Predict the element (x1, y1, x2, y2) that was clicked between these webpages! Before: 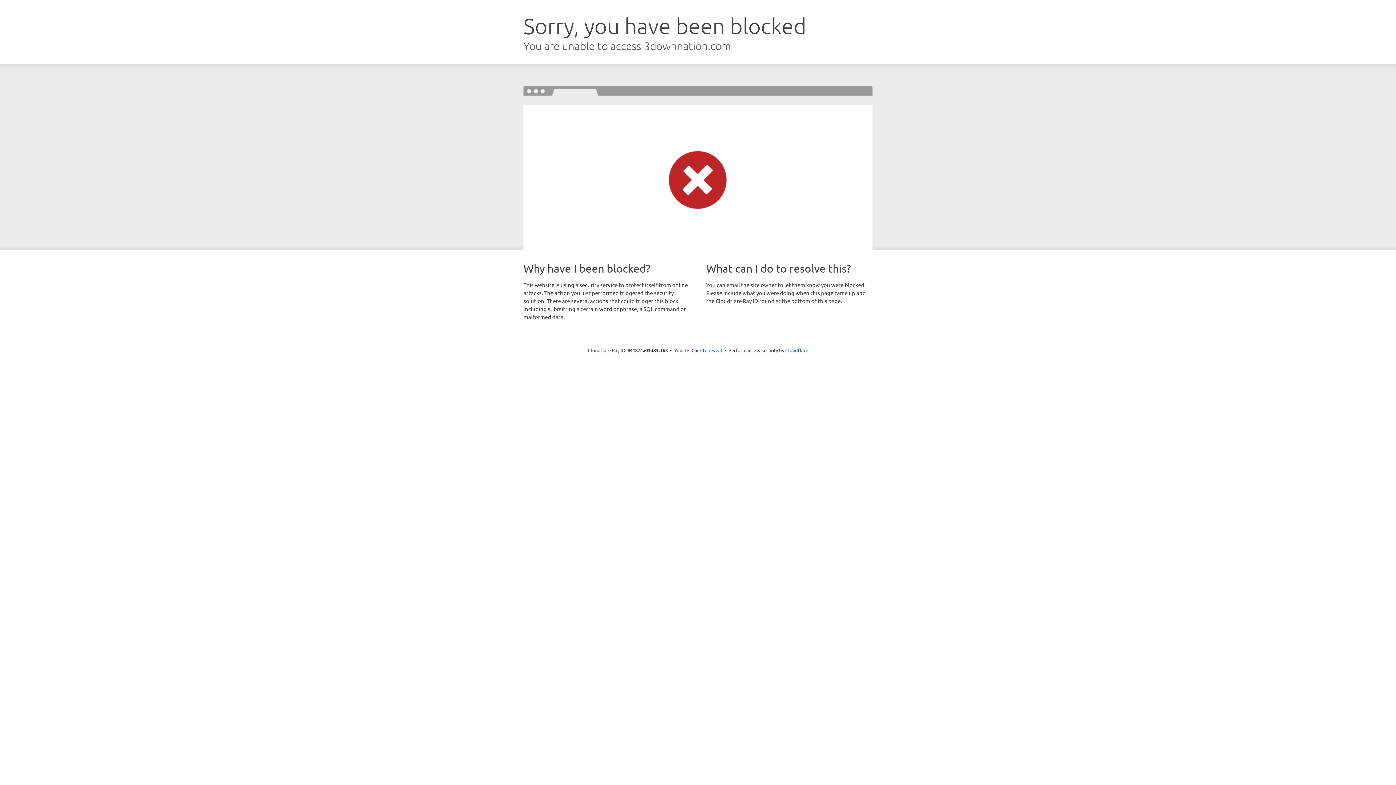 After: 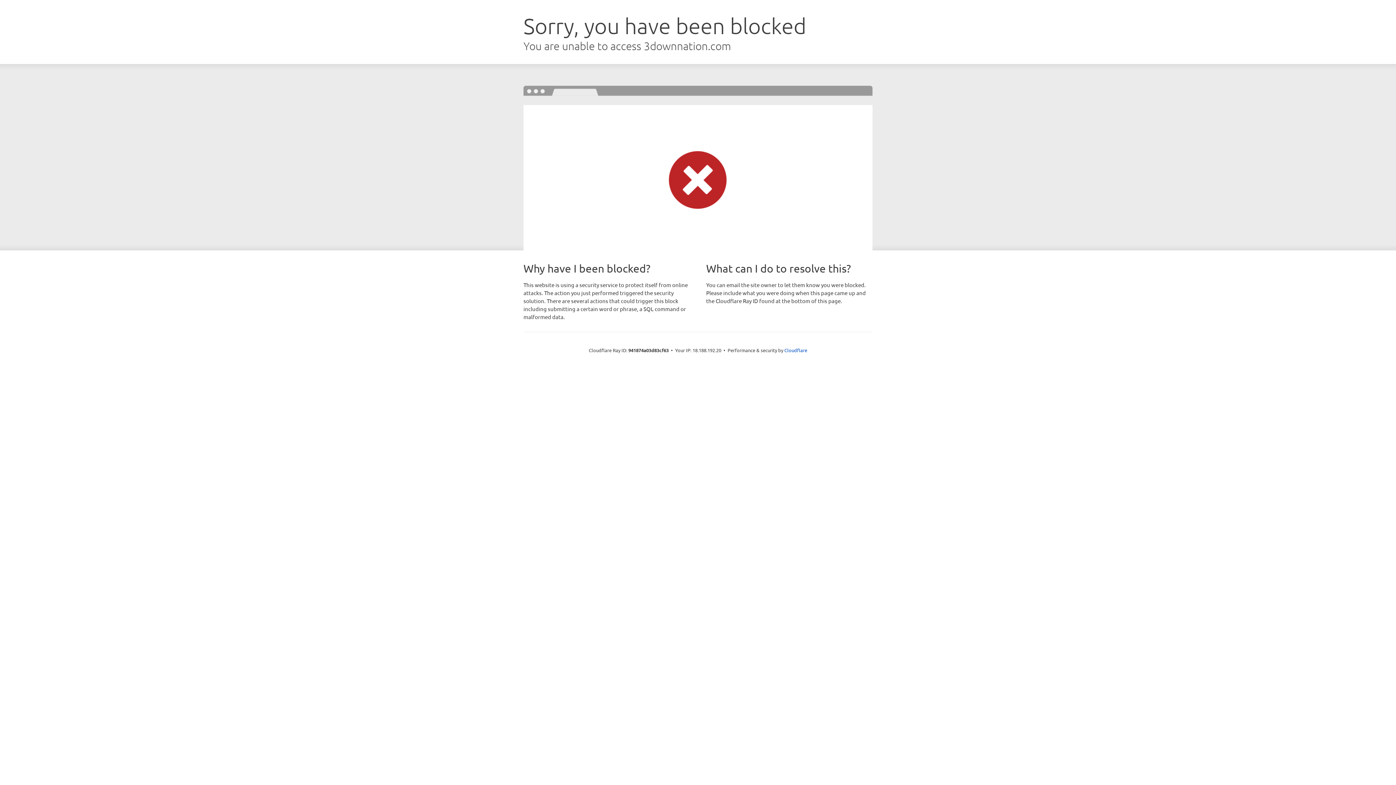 Action: label: Click to reveal bbox: (691, 346, 722, 353)